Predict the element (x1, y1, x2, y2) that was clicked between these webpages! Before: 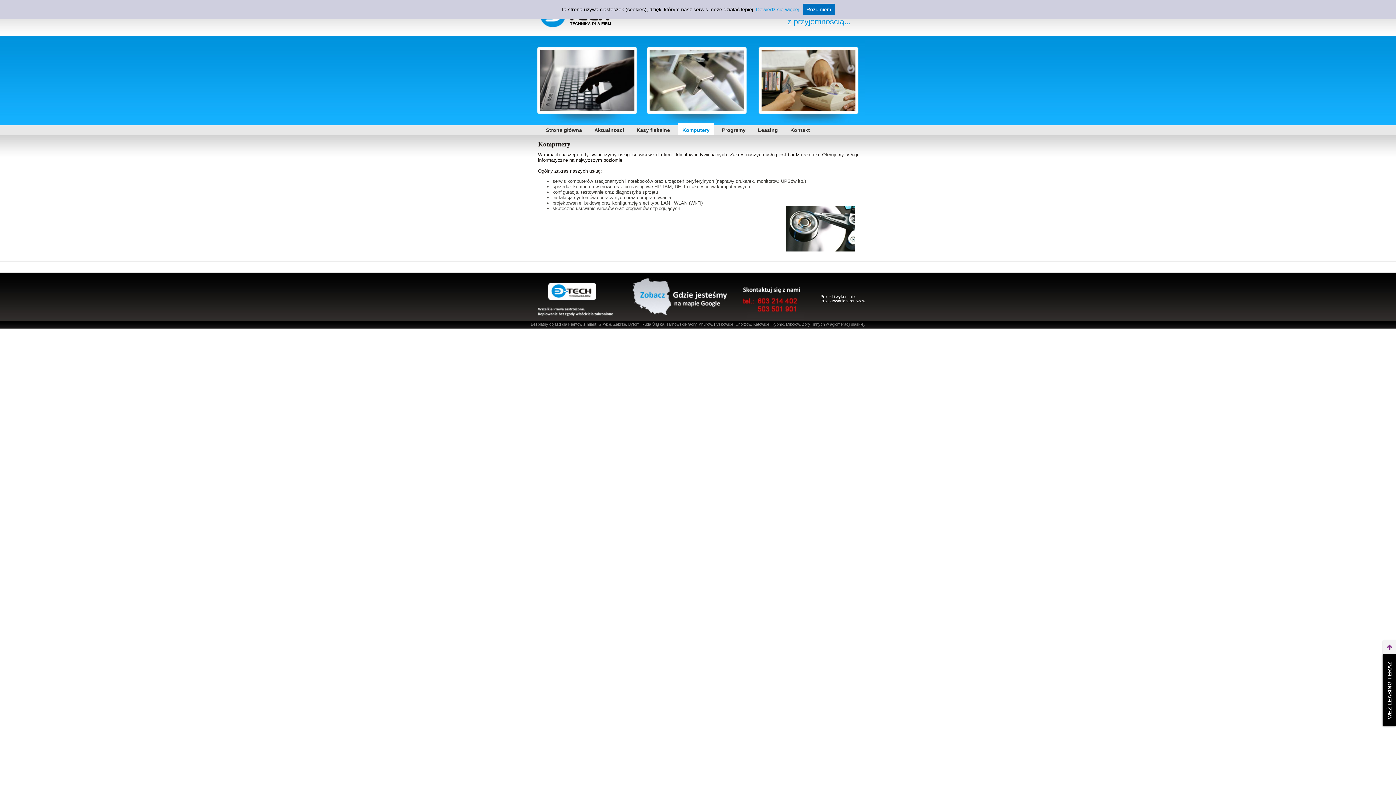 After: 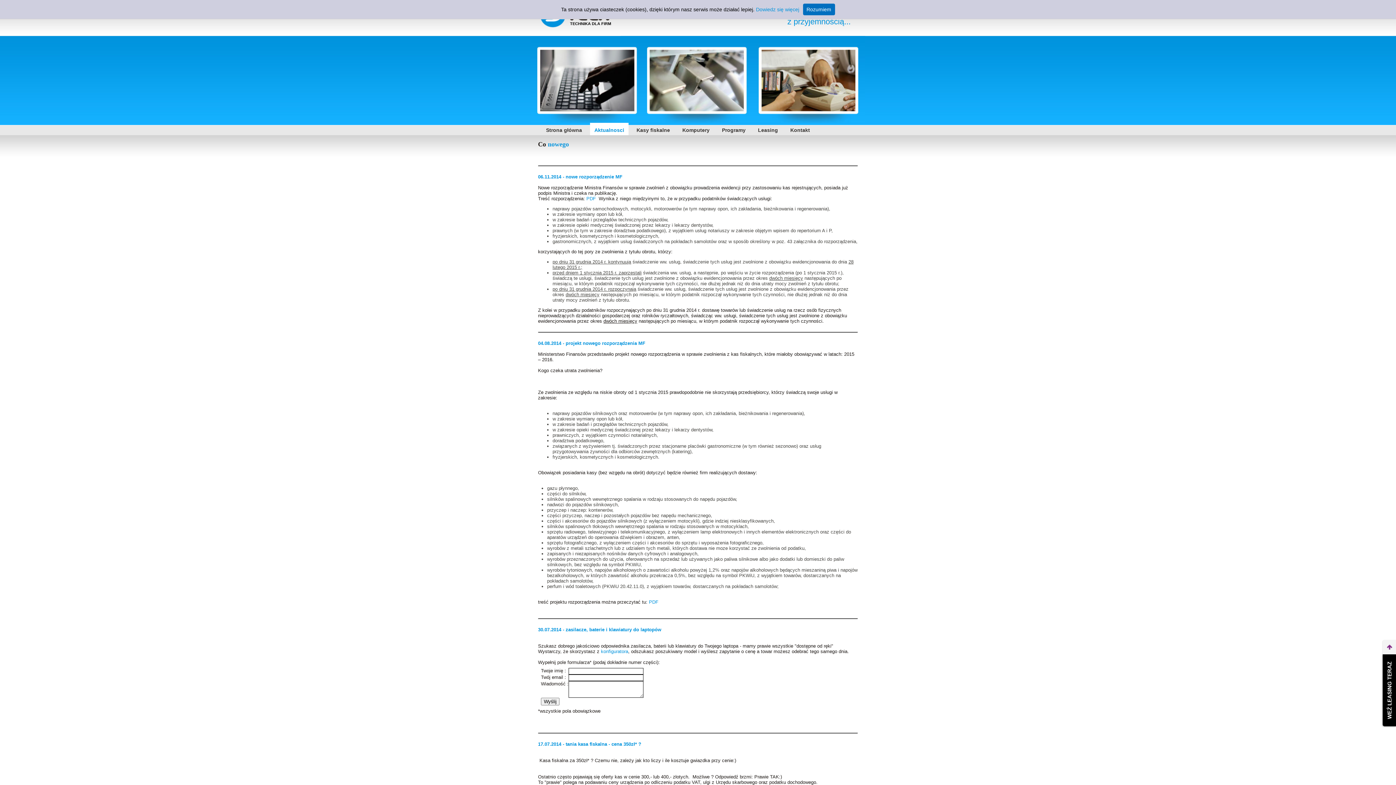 Action: label: Aktualnosci bbox: (590, 122, 628, 135)